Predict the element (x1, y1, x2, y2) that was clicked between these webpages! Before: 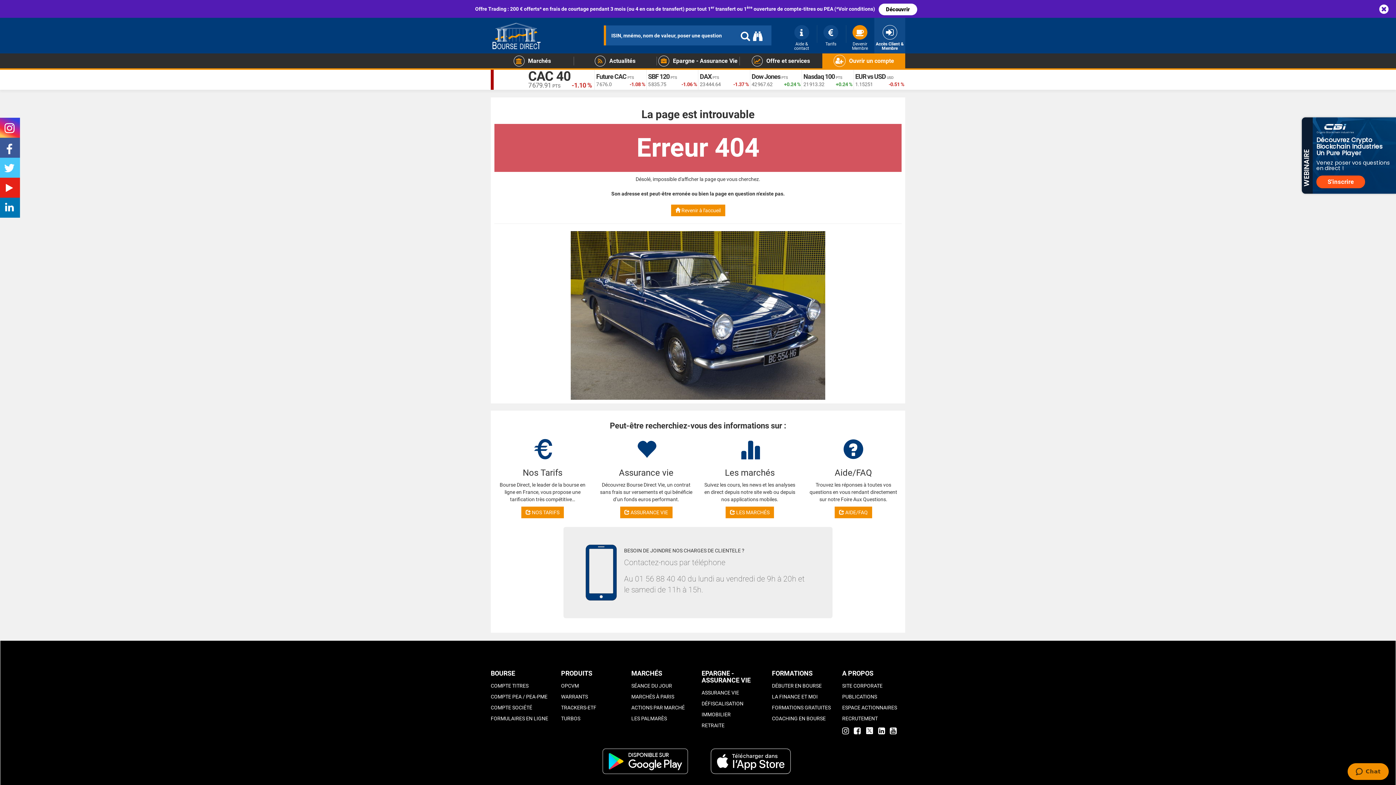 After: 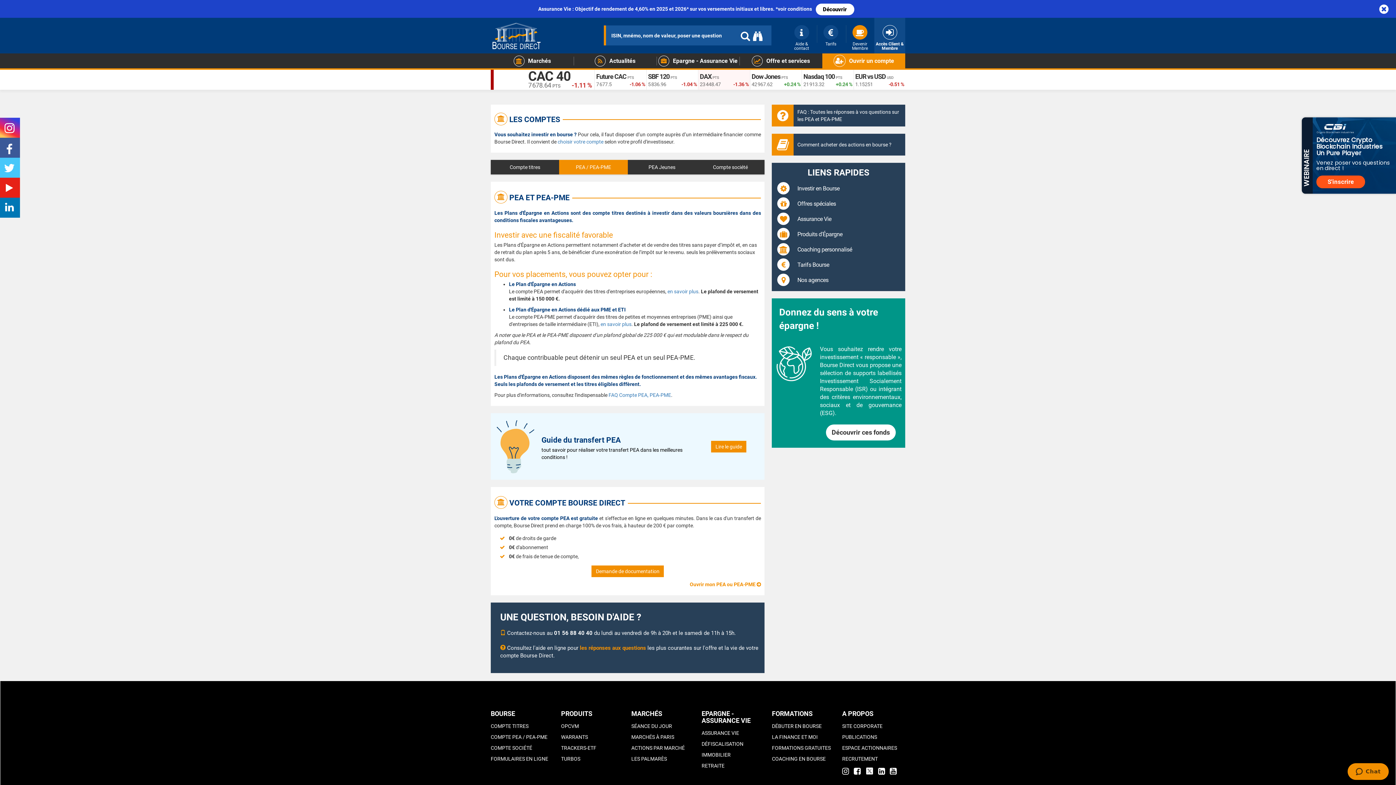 Action: label: COMPTE PEA / PEA-PME bbox: (490, 691, 553, 702)